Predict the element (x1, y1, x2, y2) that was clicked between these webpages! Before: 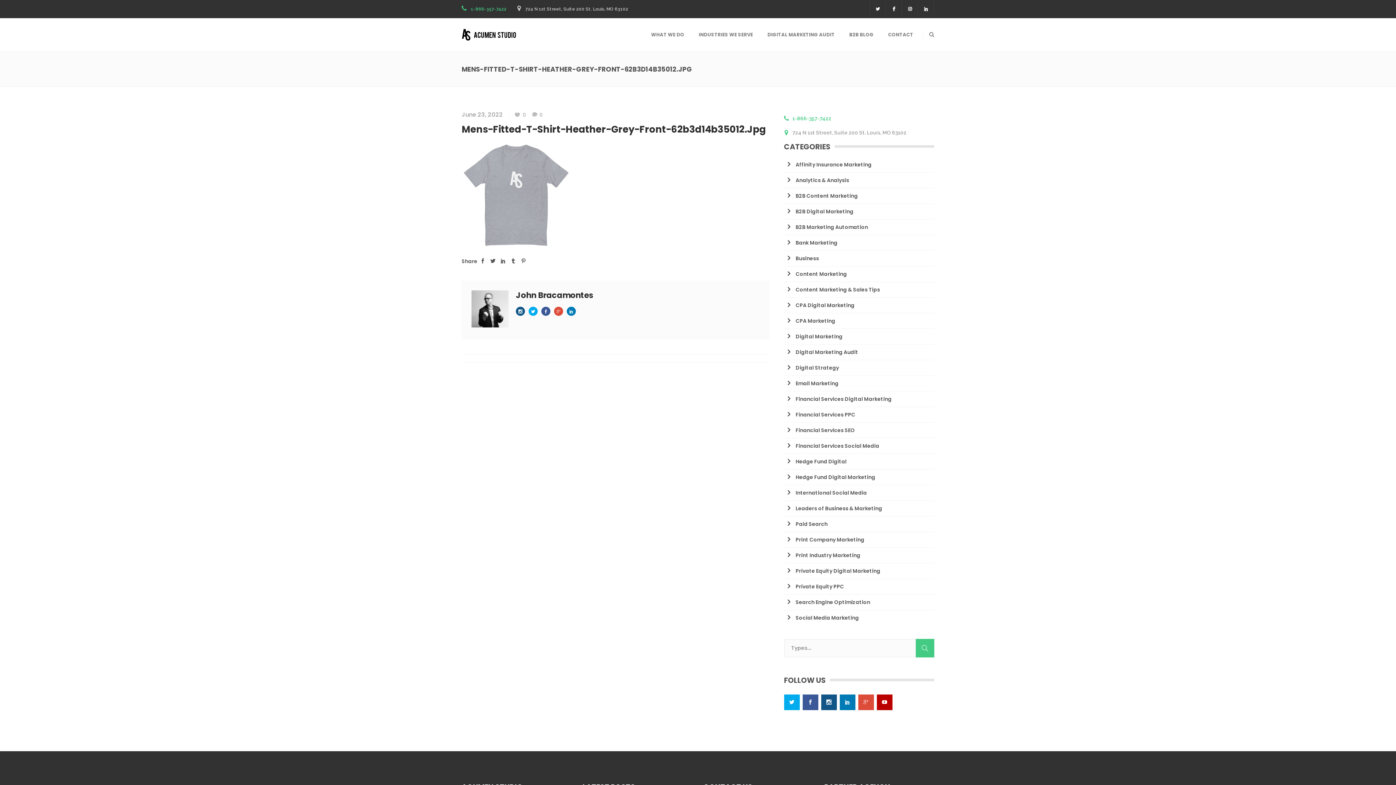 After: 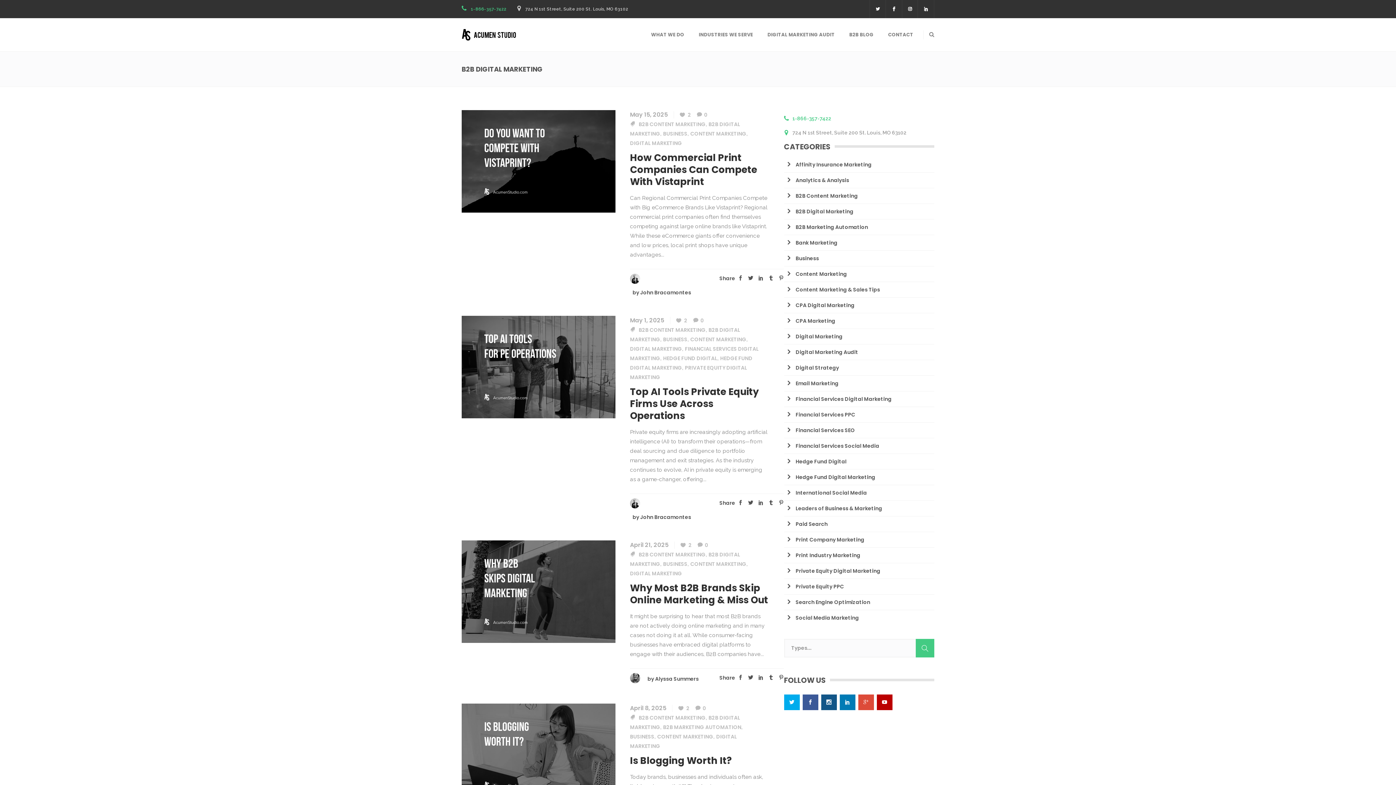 Action: bbox: (795, 204, 853, 219) label: B2B Digital Marketing